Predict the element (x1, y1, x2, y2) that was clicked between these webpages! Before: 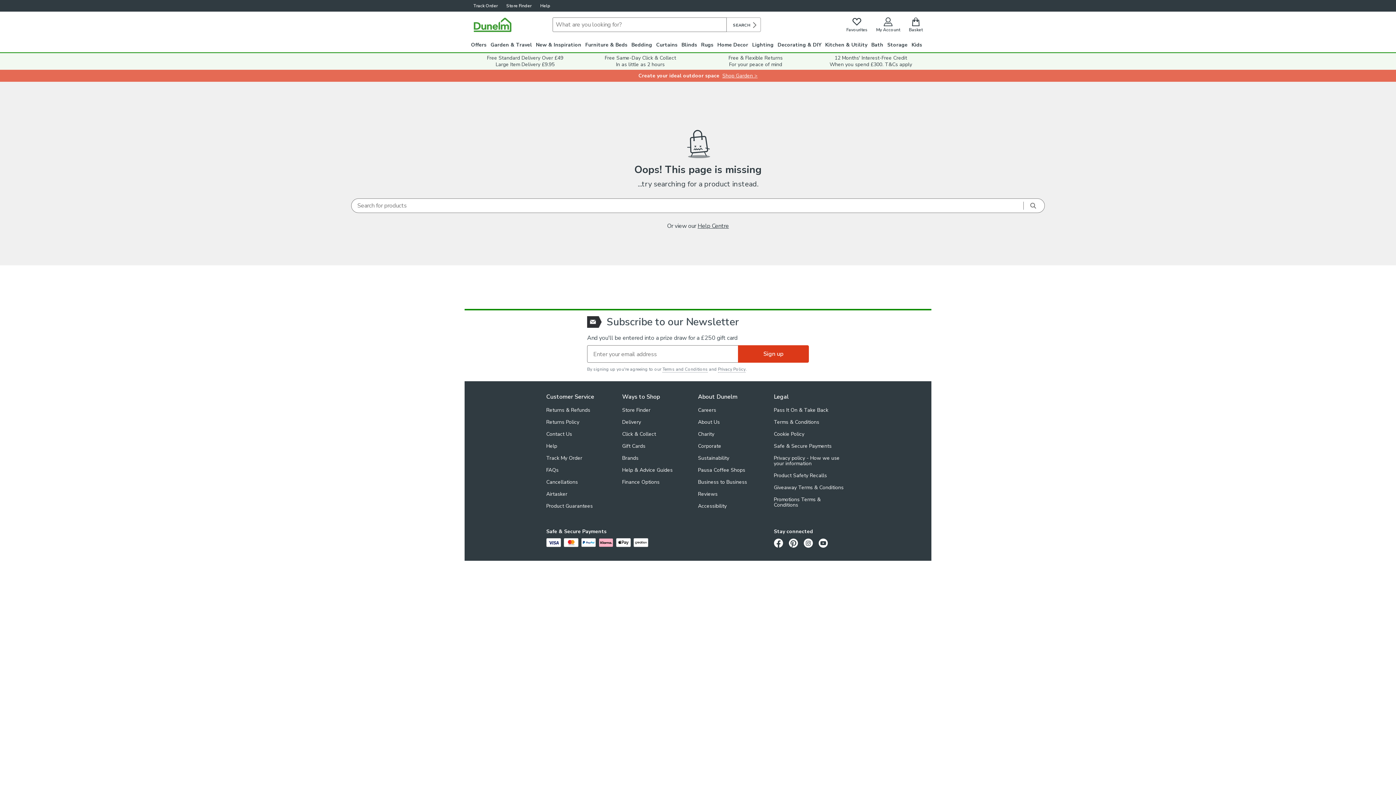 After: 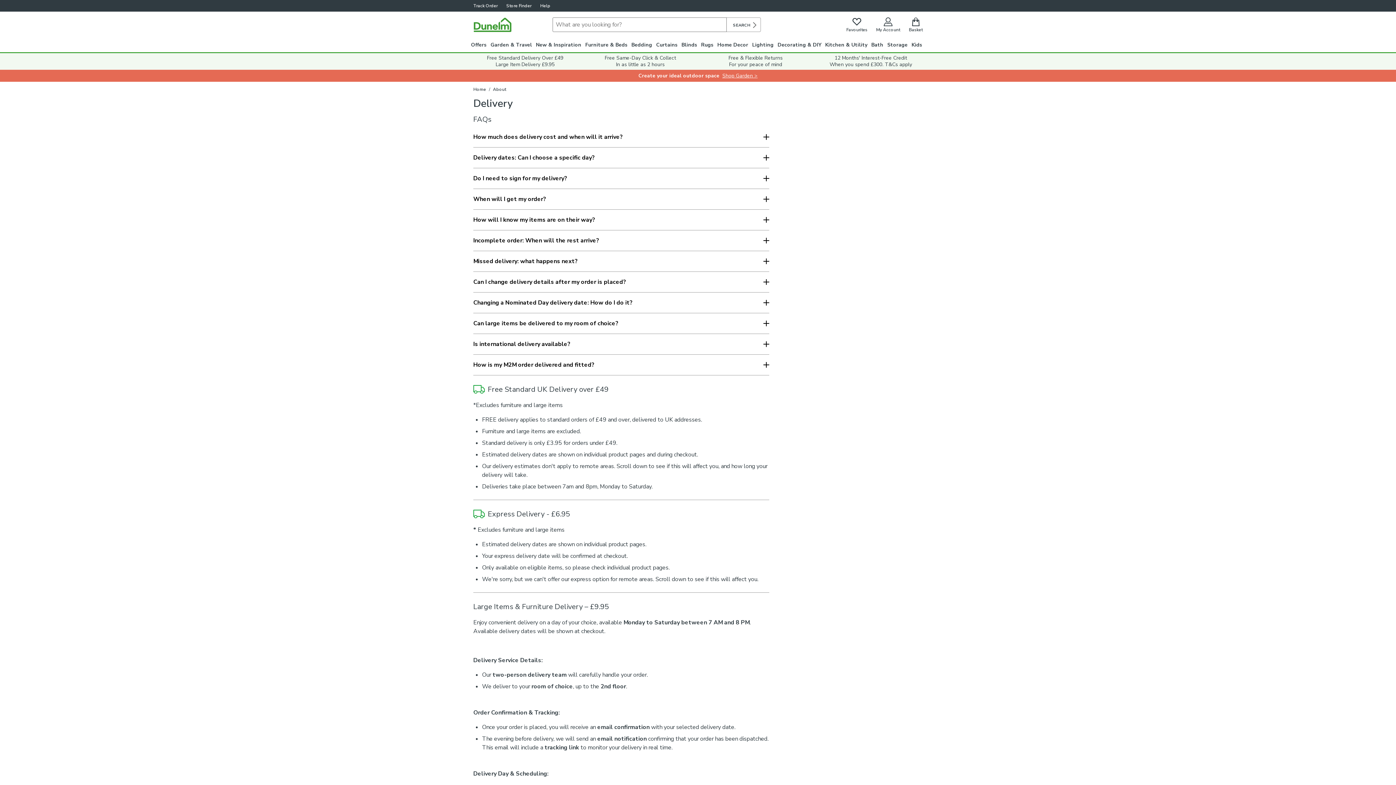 Action: bbox: (622, 397, 698, 406) label: Delivery